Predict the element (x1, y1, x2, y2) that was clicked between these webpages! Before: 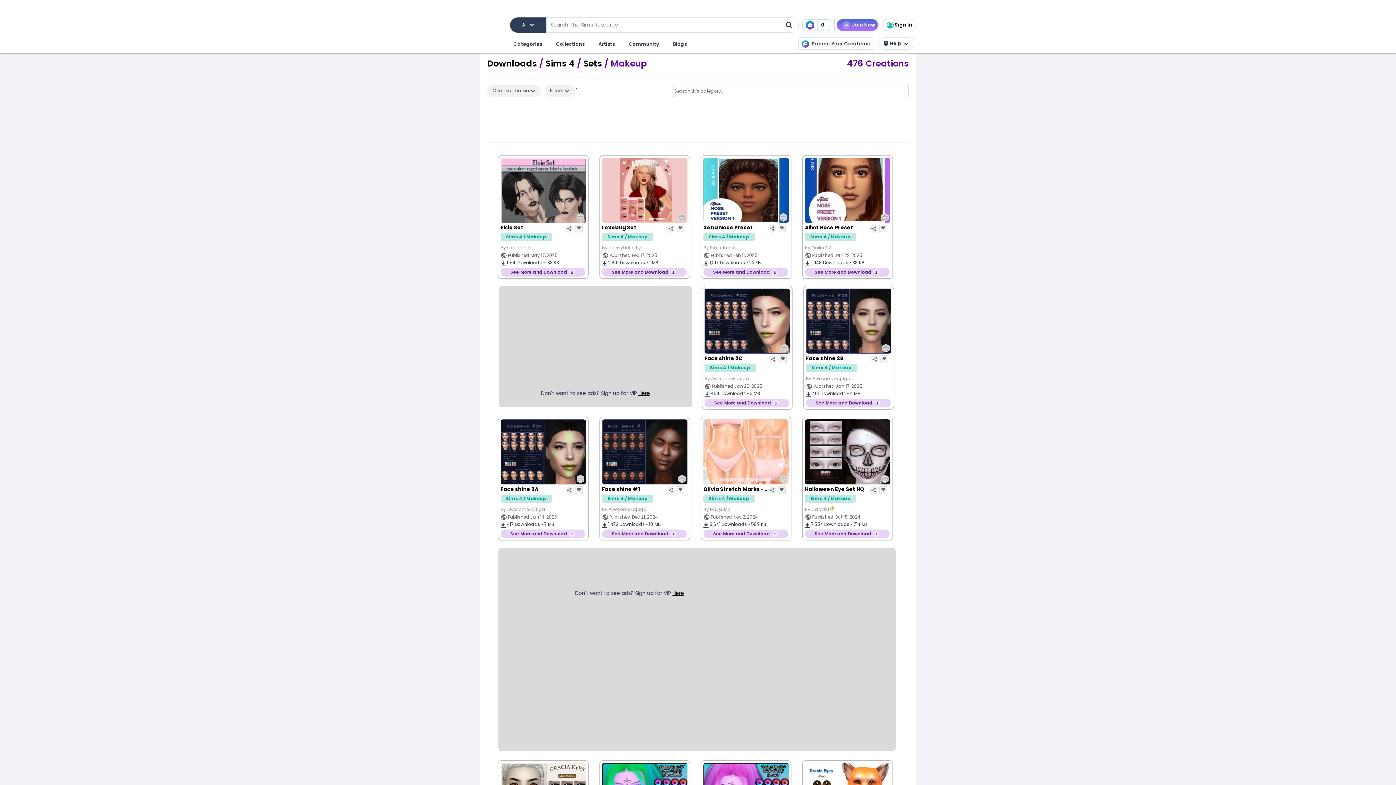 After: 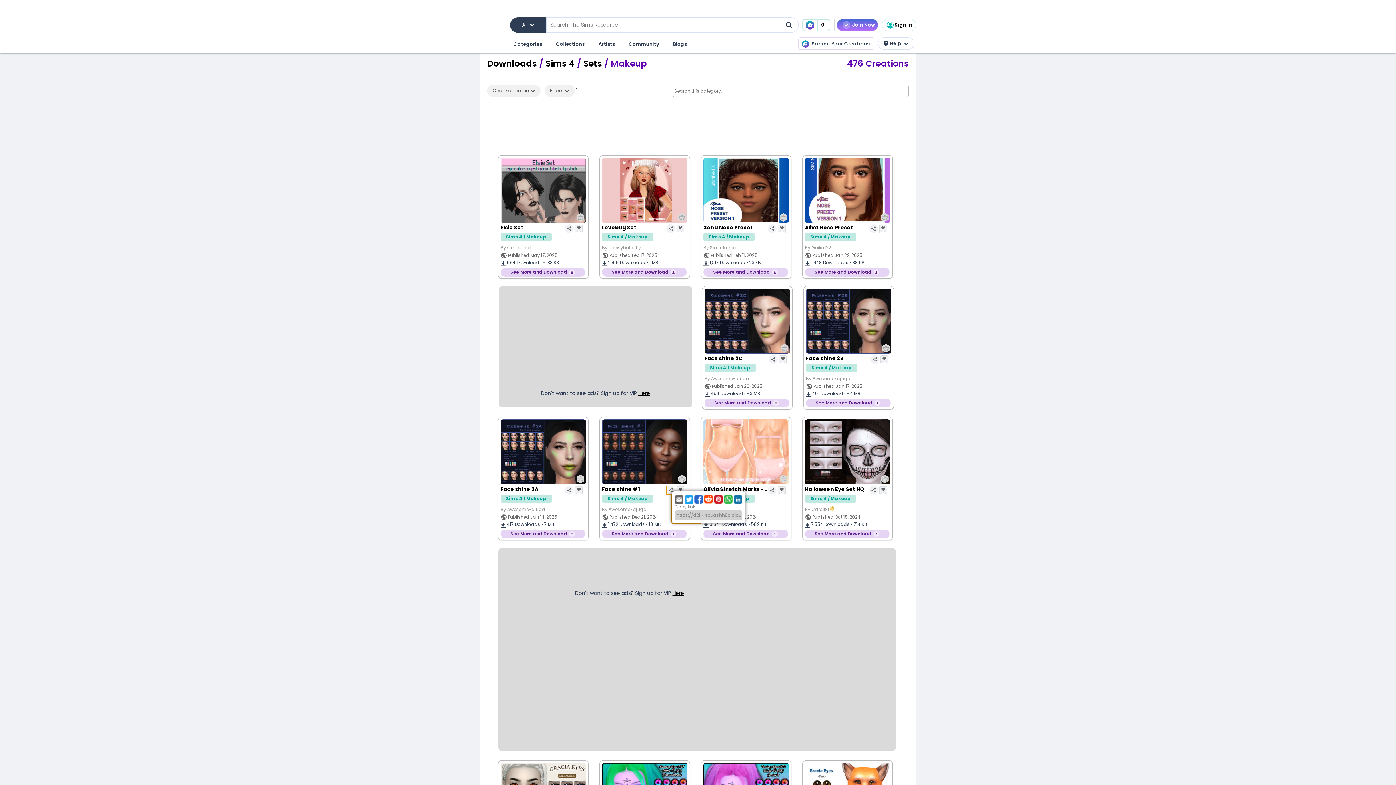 Action: bbox: (666, 486, 675, 495)